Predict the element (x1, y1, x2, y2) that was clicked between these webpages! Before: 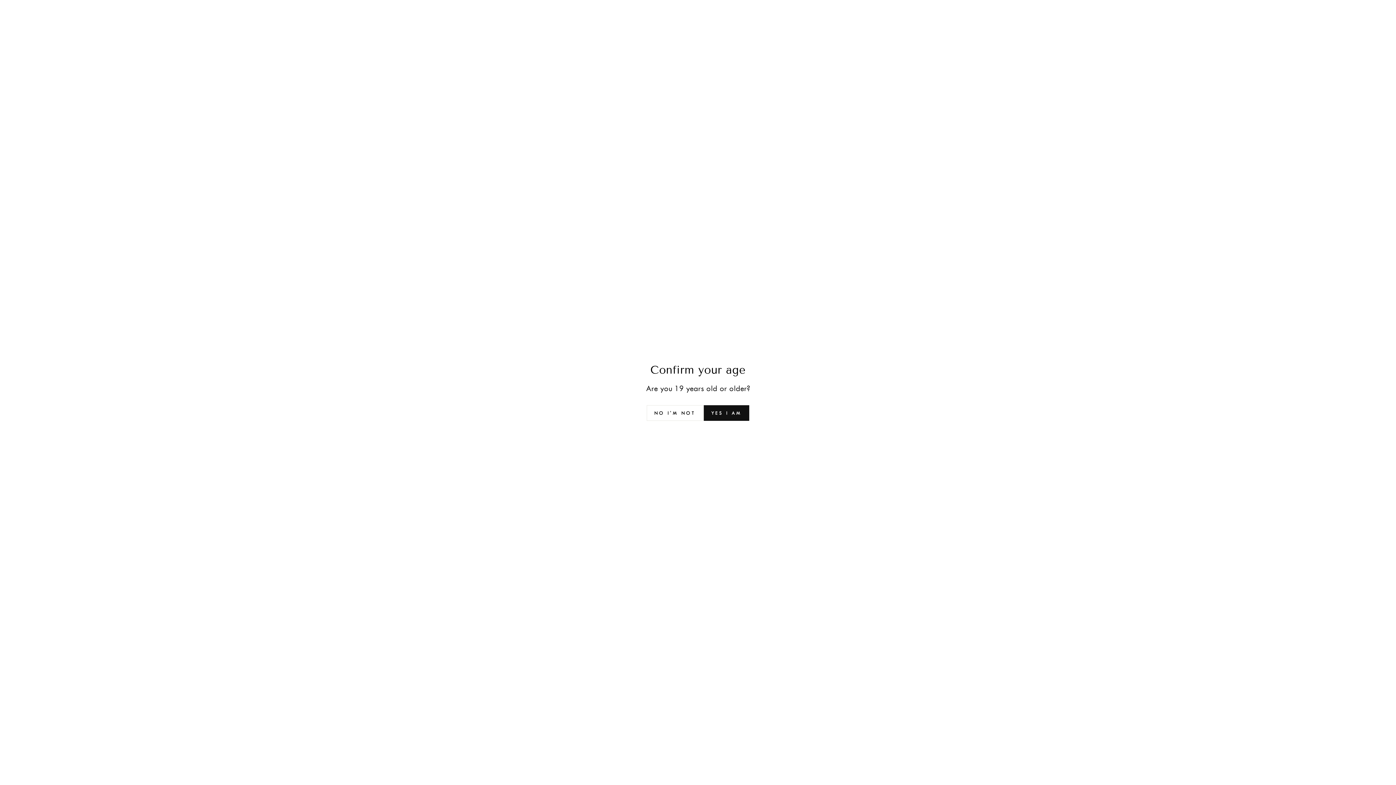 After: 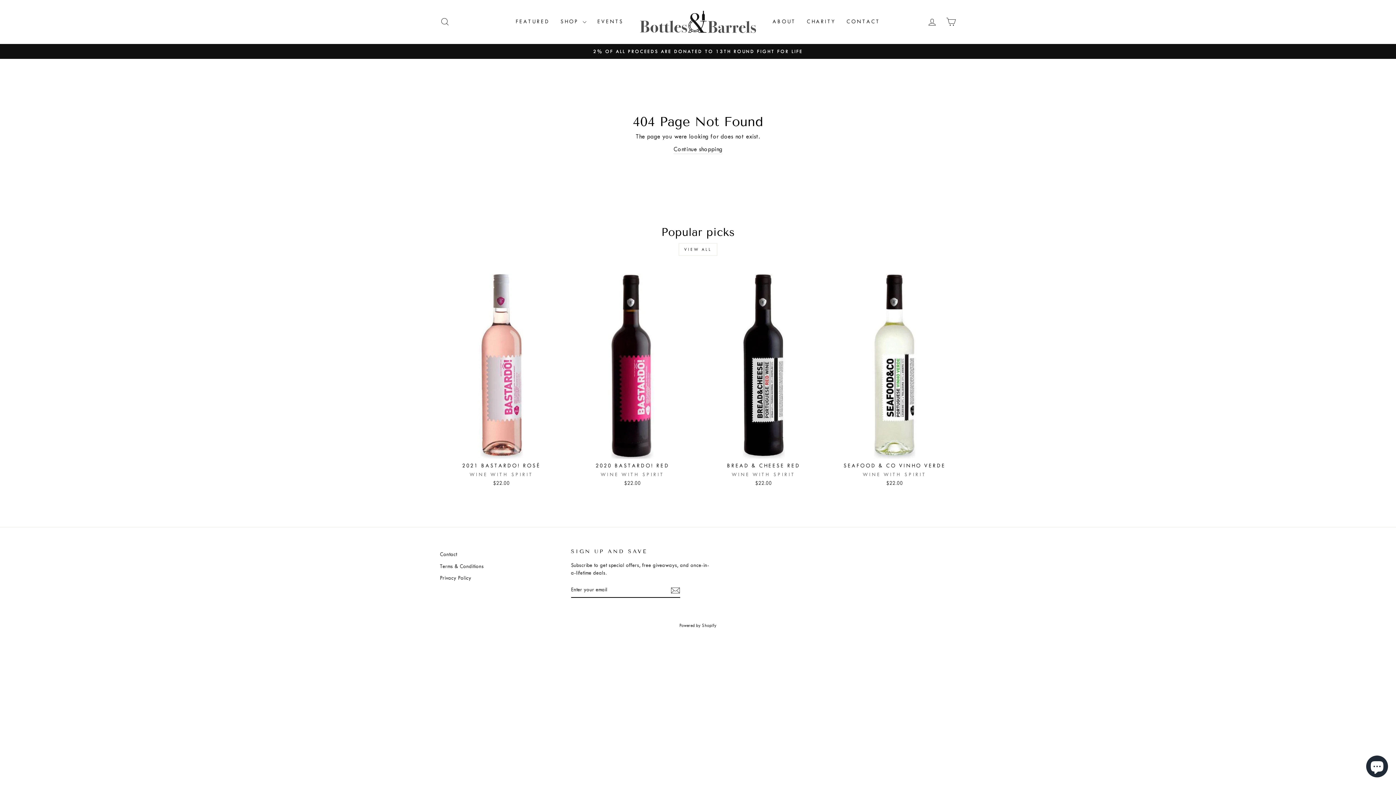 Action: bbox: (703, 405, 749, 420) label: YES I AM